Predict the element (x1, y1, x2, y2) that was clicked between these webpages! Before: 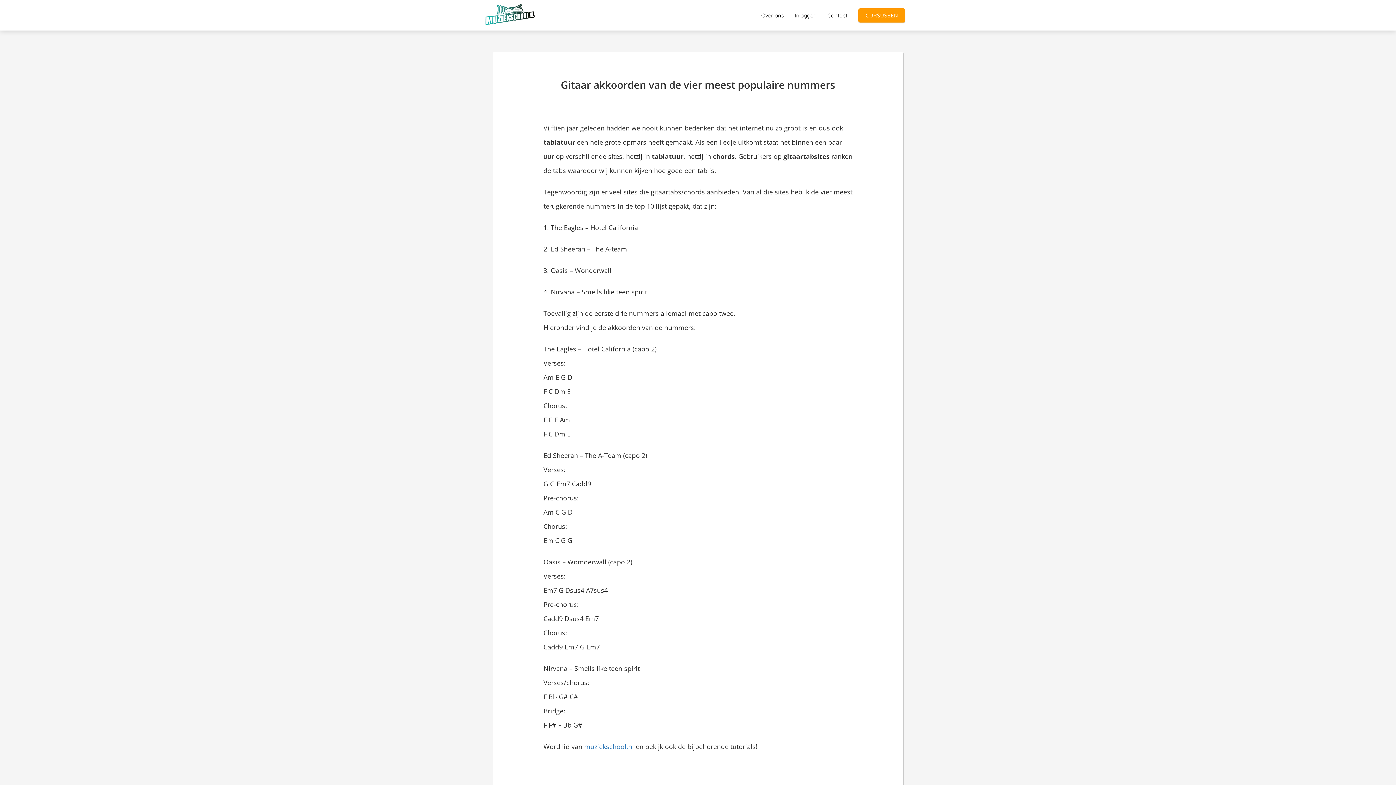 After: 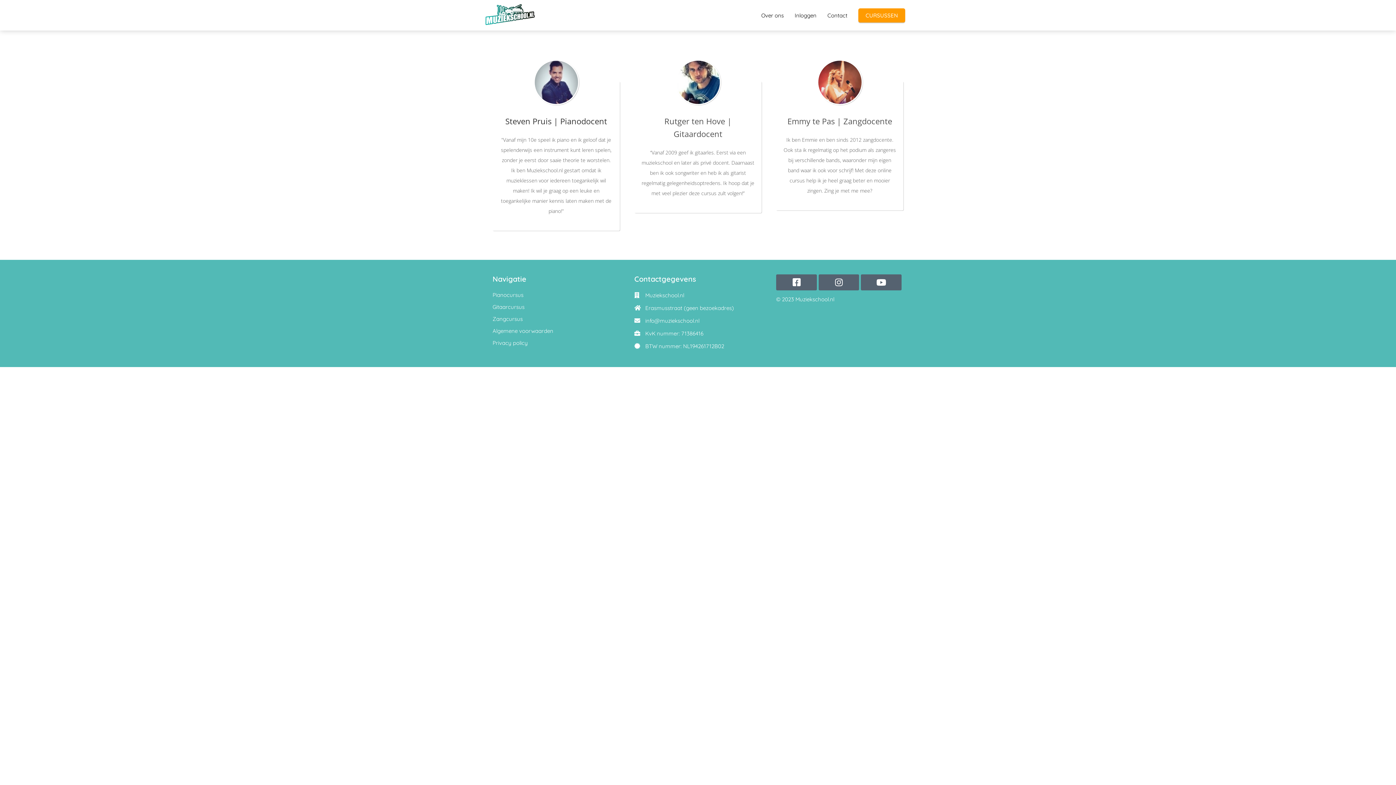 Action: bbox: (756, 11, 789, 18) label: Over ons